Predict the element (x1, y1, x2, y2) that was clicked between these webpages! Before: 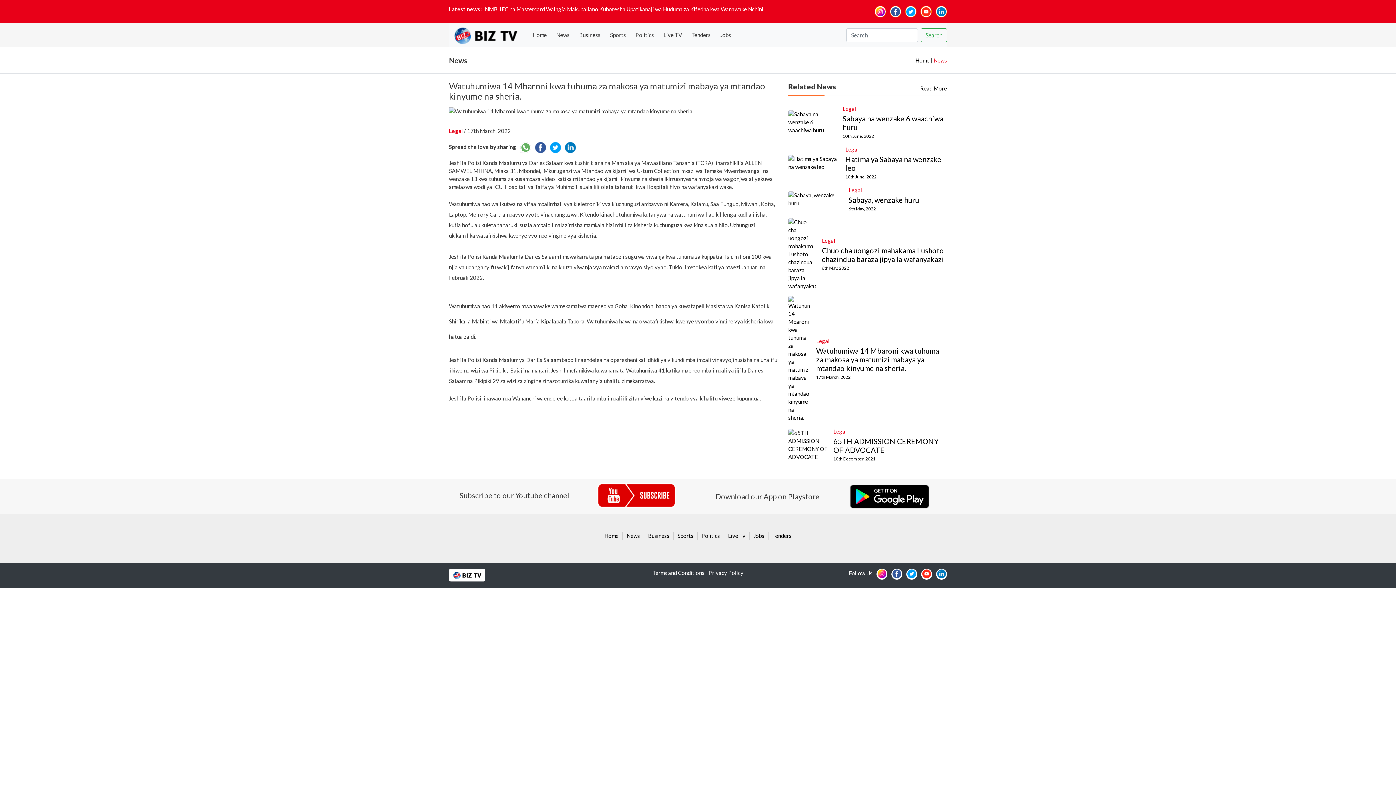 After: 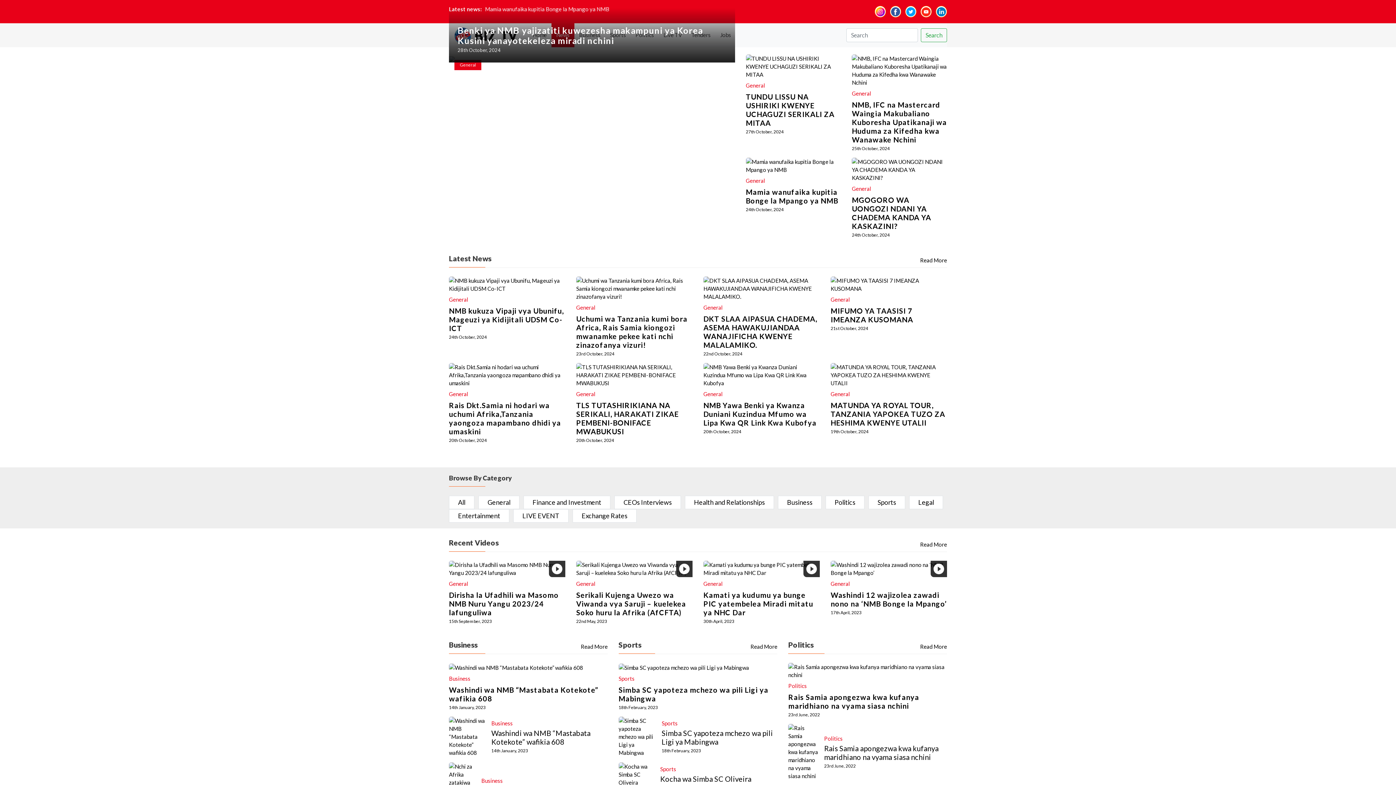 Action: bbox: (933, 56, 947, 63) label: News